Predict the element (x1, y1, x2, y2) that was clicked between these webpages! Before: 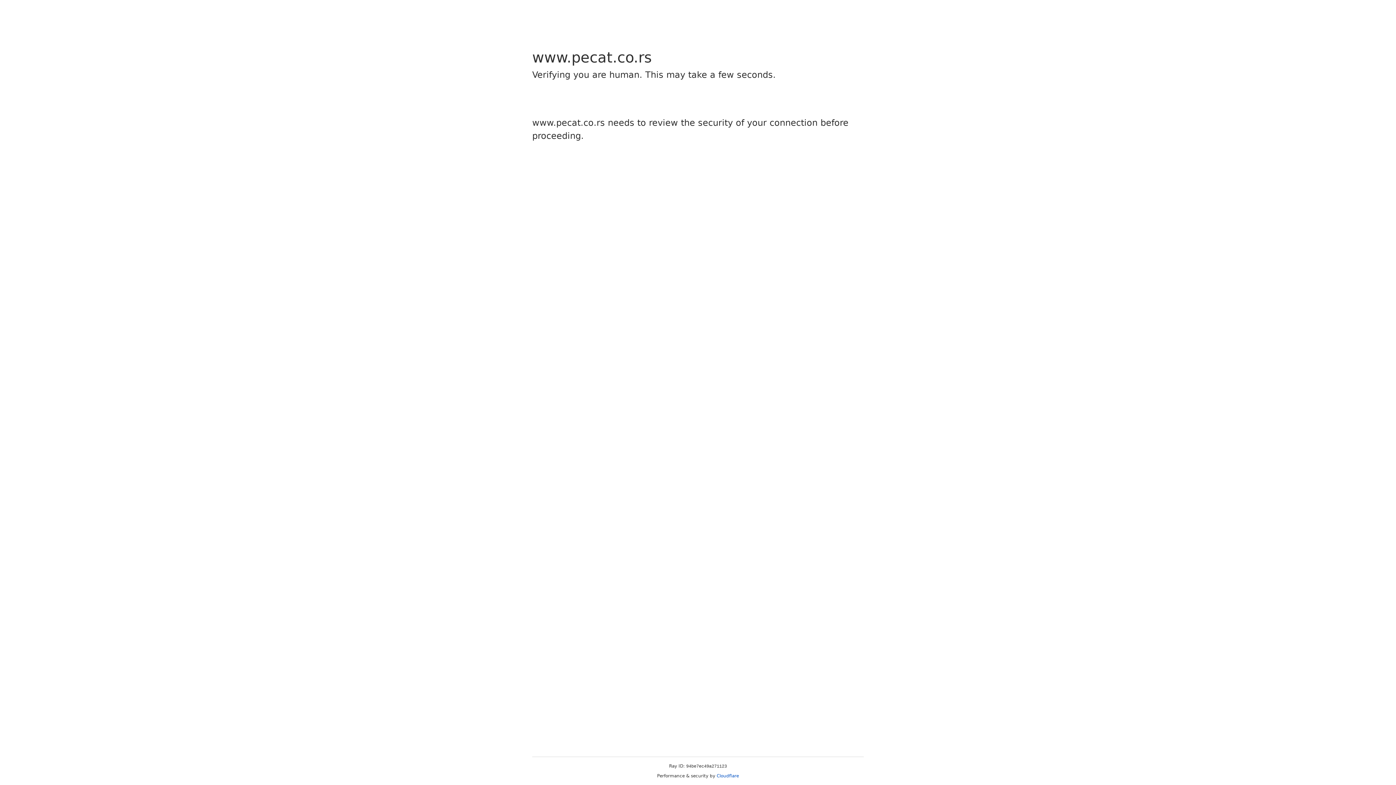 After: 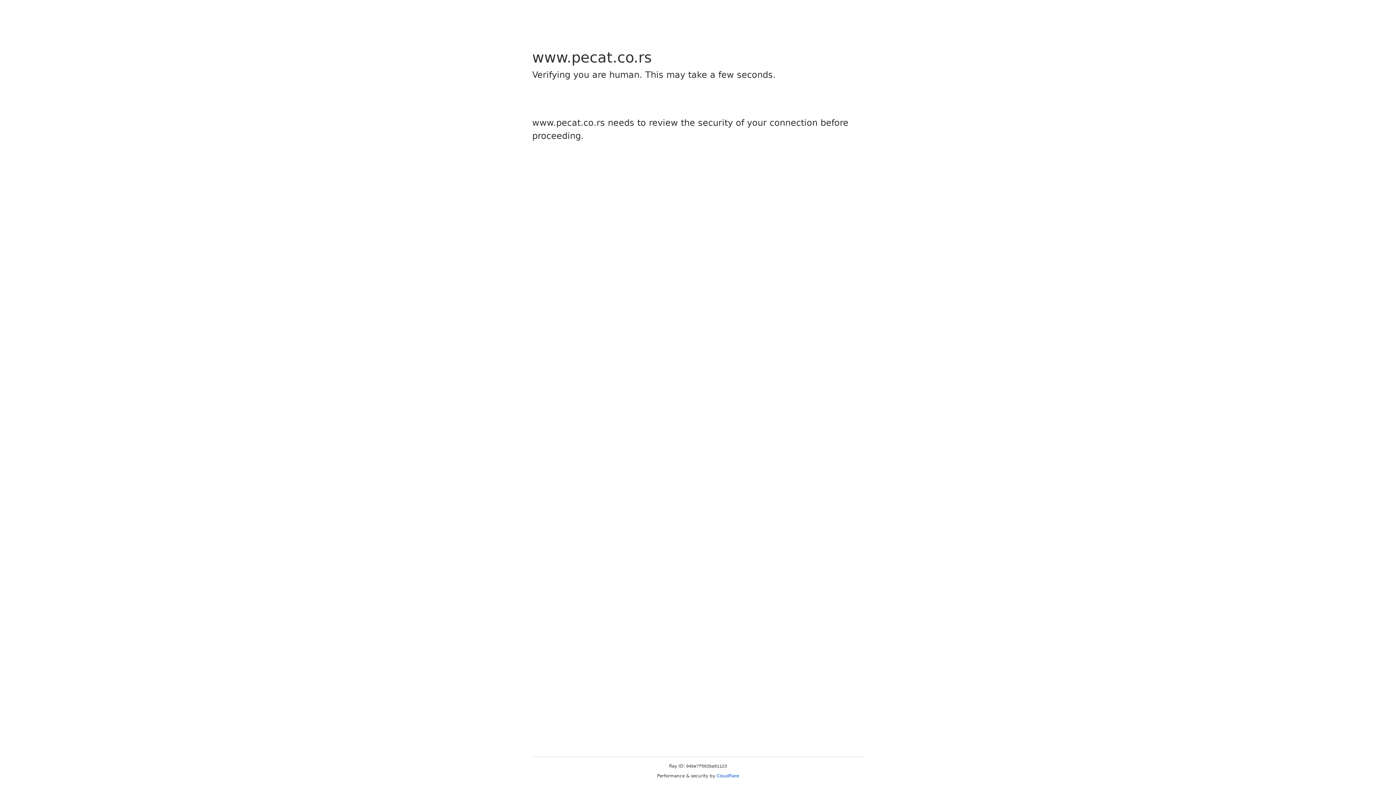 Action: label: Cloudflare bbox: (716, 773, 739, 778)